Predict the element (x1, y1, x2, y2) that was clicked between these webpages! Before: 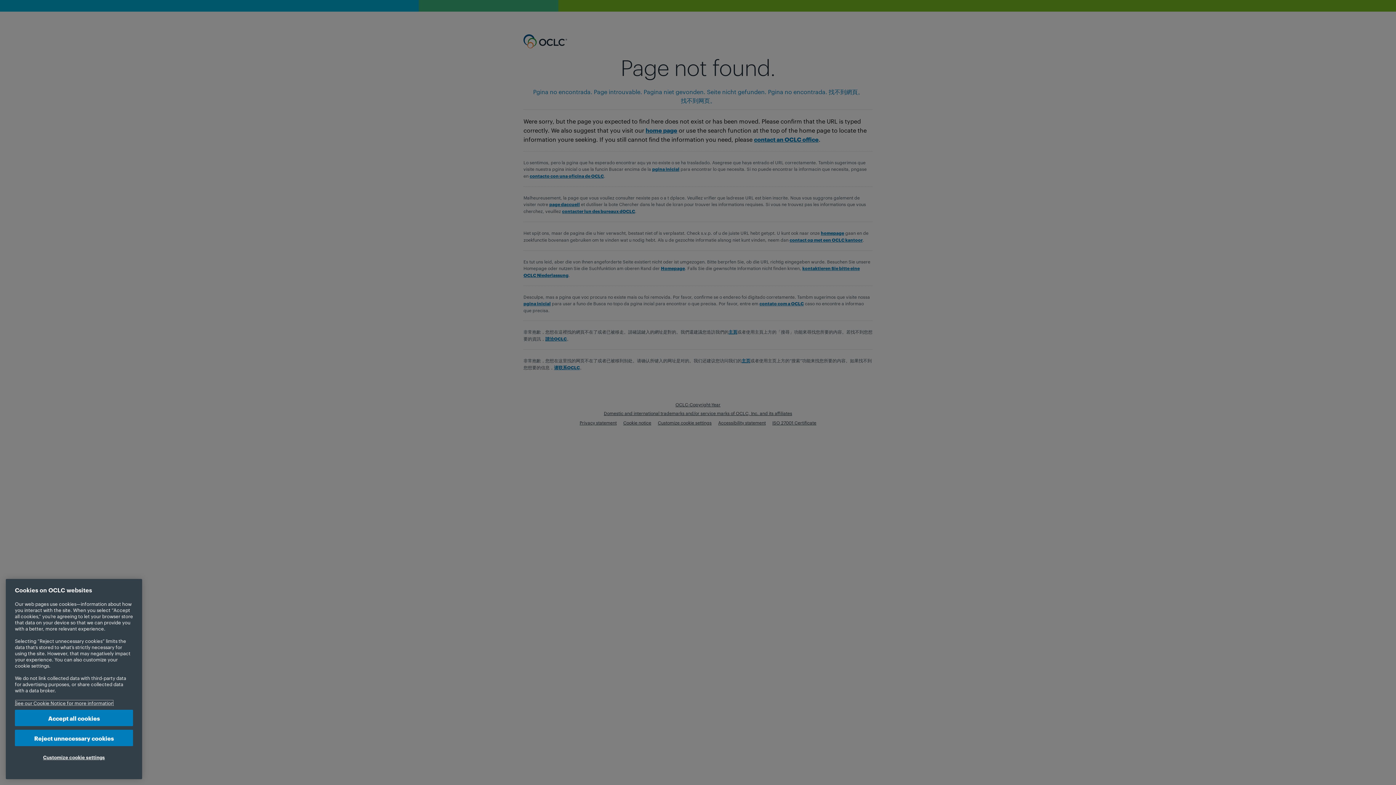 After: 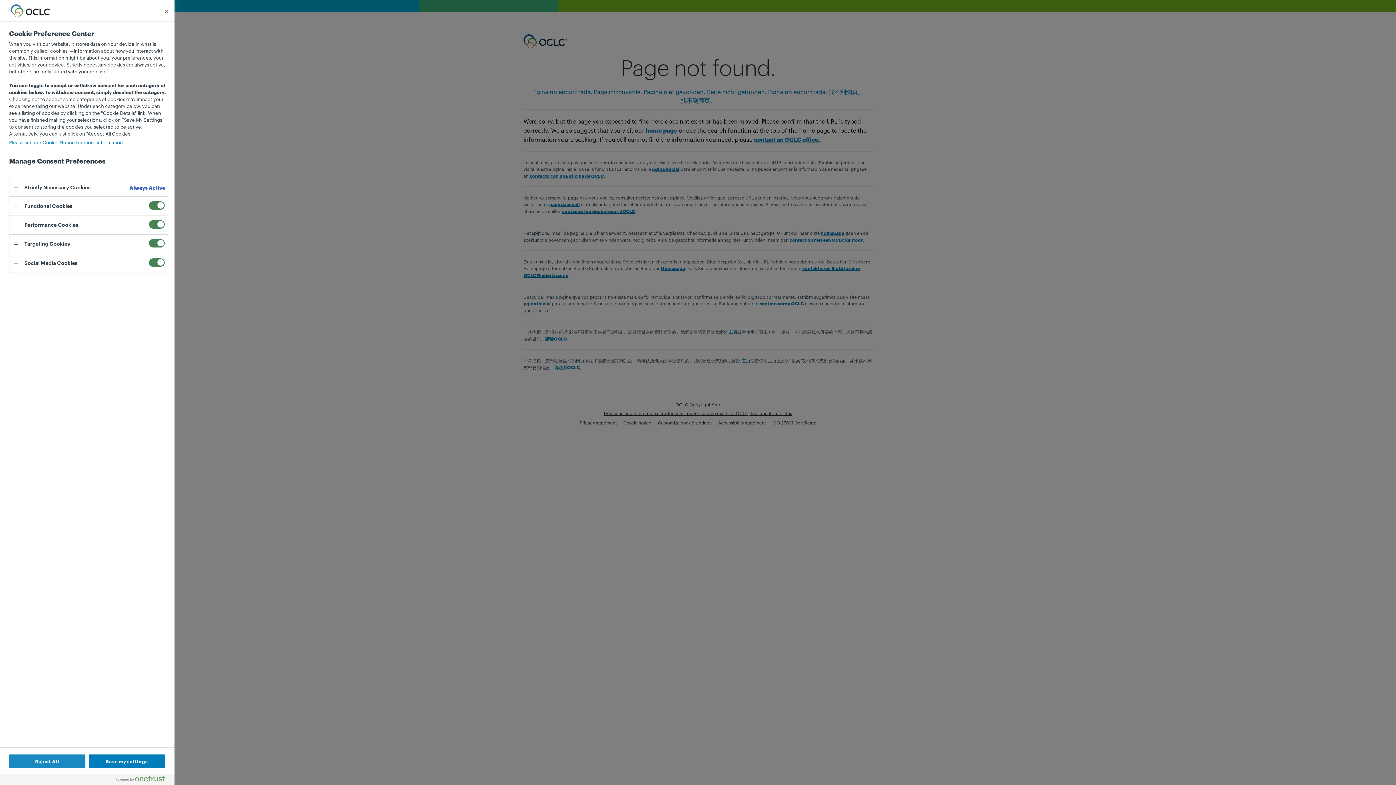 Action: label: Customize cookie settings bbox: (14, 750, 133, 765)